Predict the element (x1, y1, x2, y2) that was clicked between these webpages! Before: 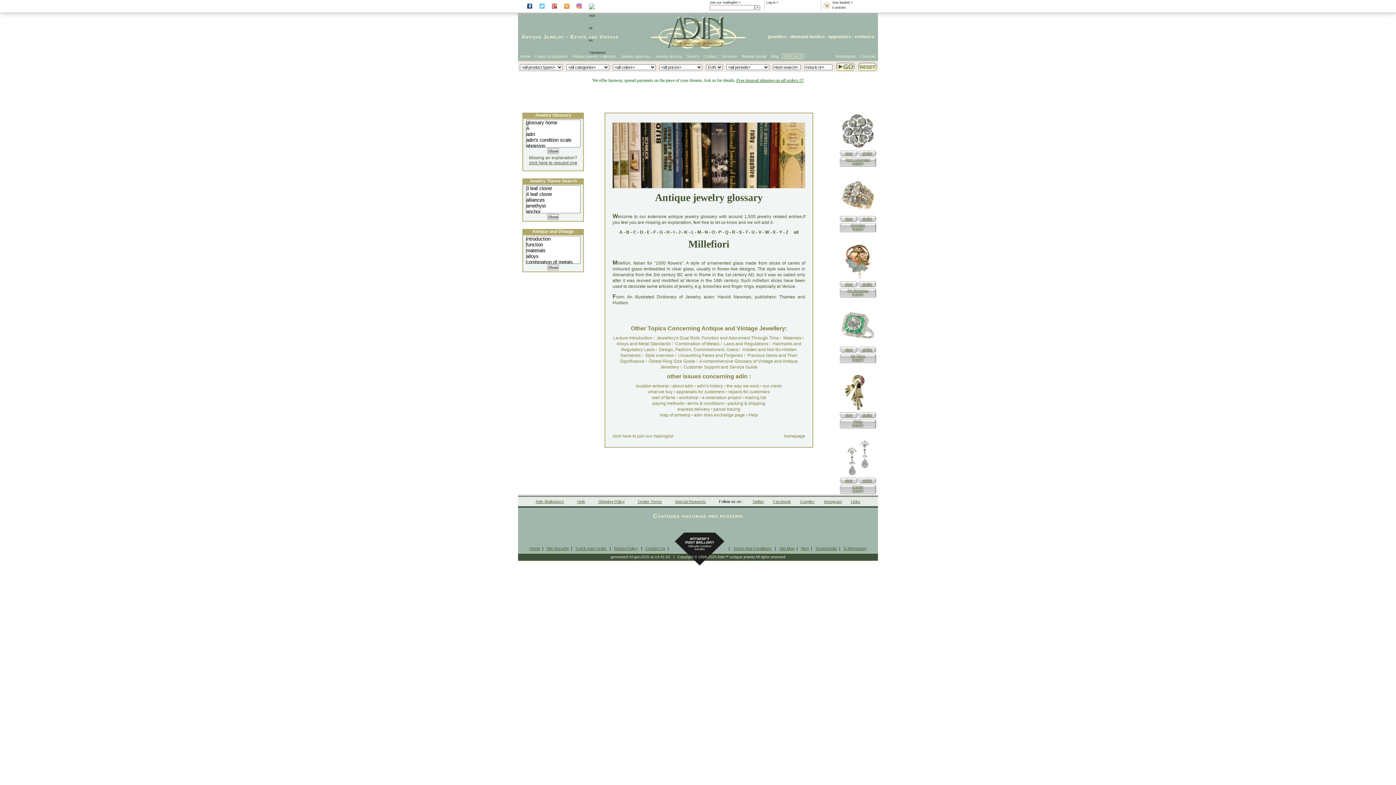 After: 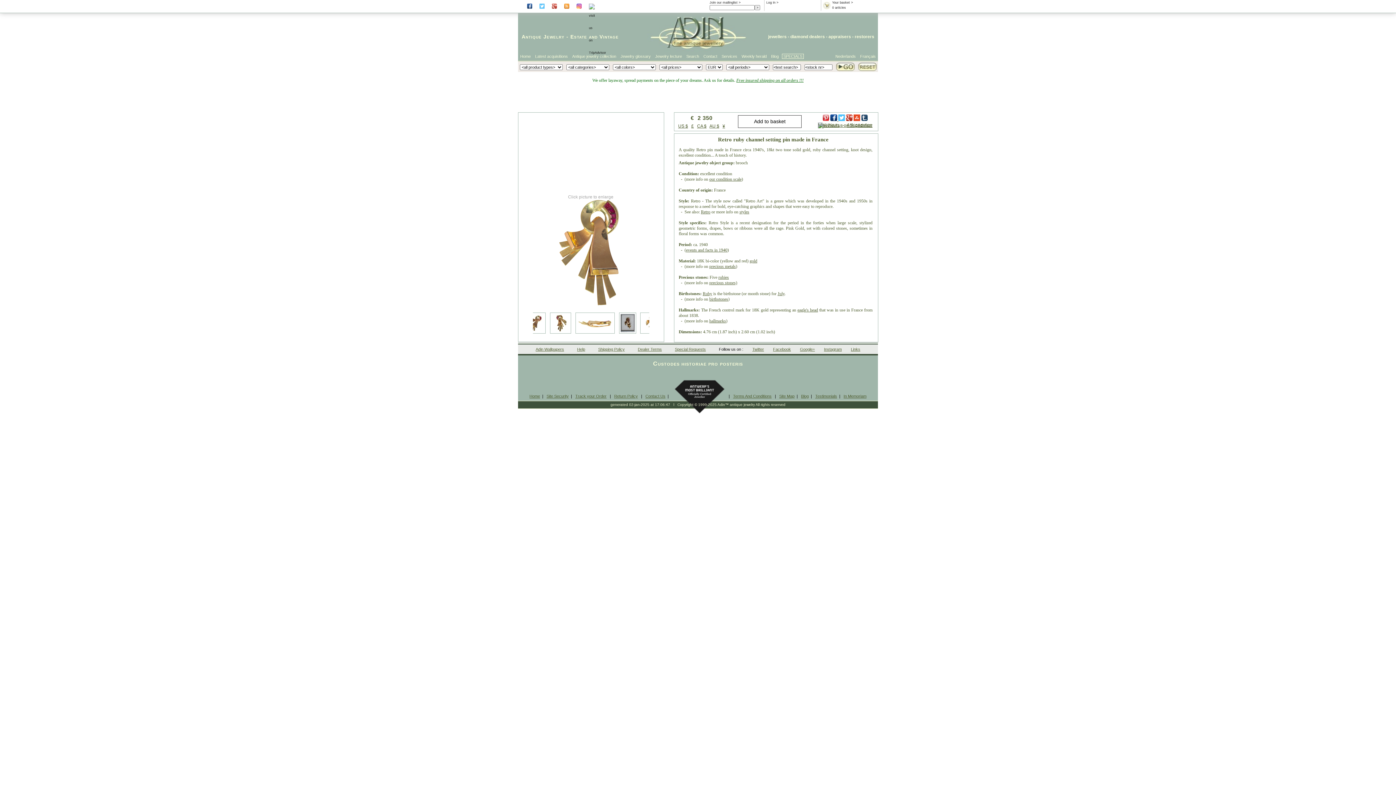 Action: bbox: (840, 407, 876, 411)